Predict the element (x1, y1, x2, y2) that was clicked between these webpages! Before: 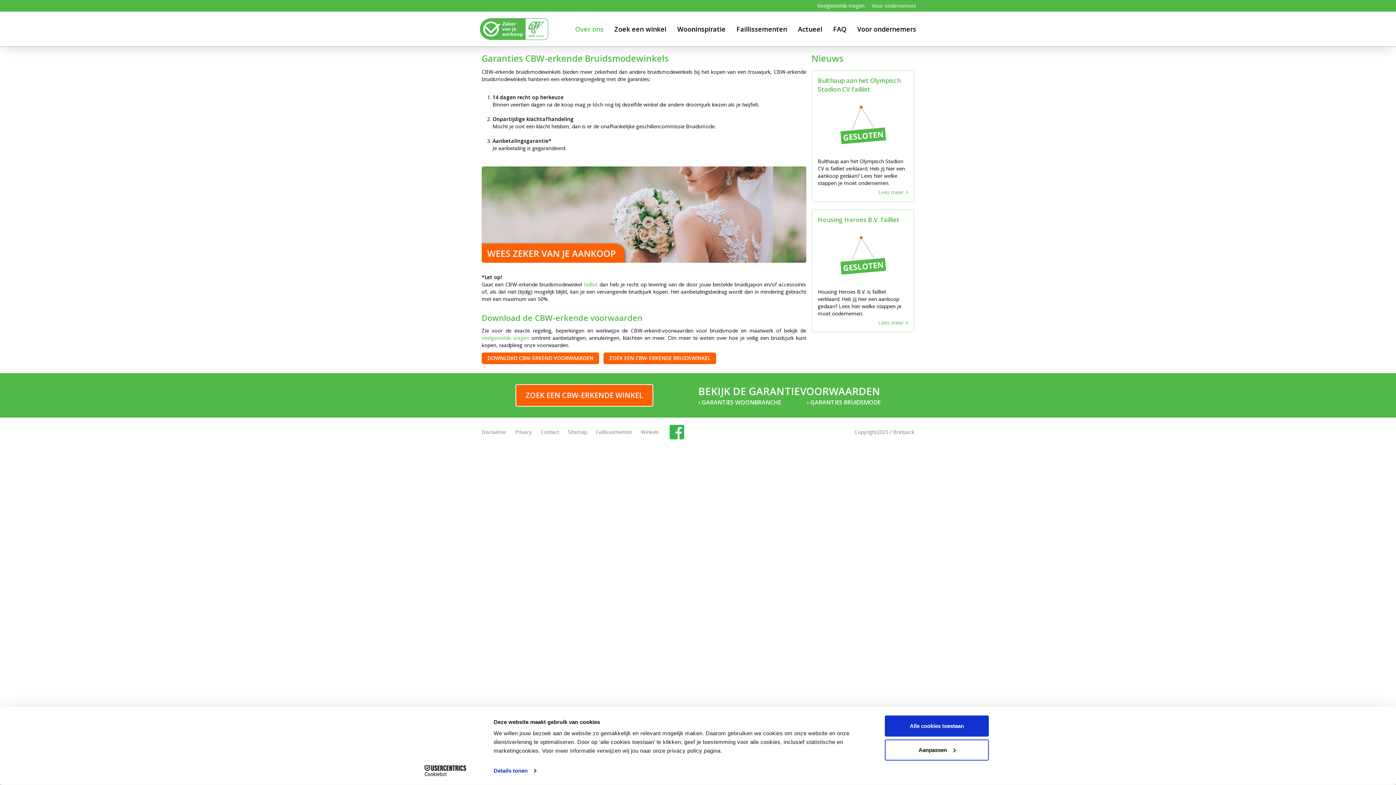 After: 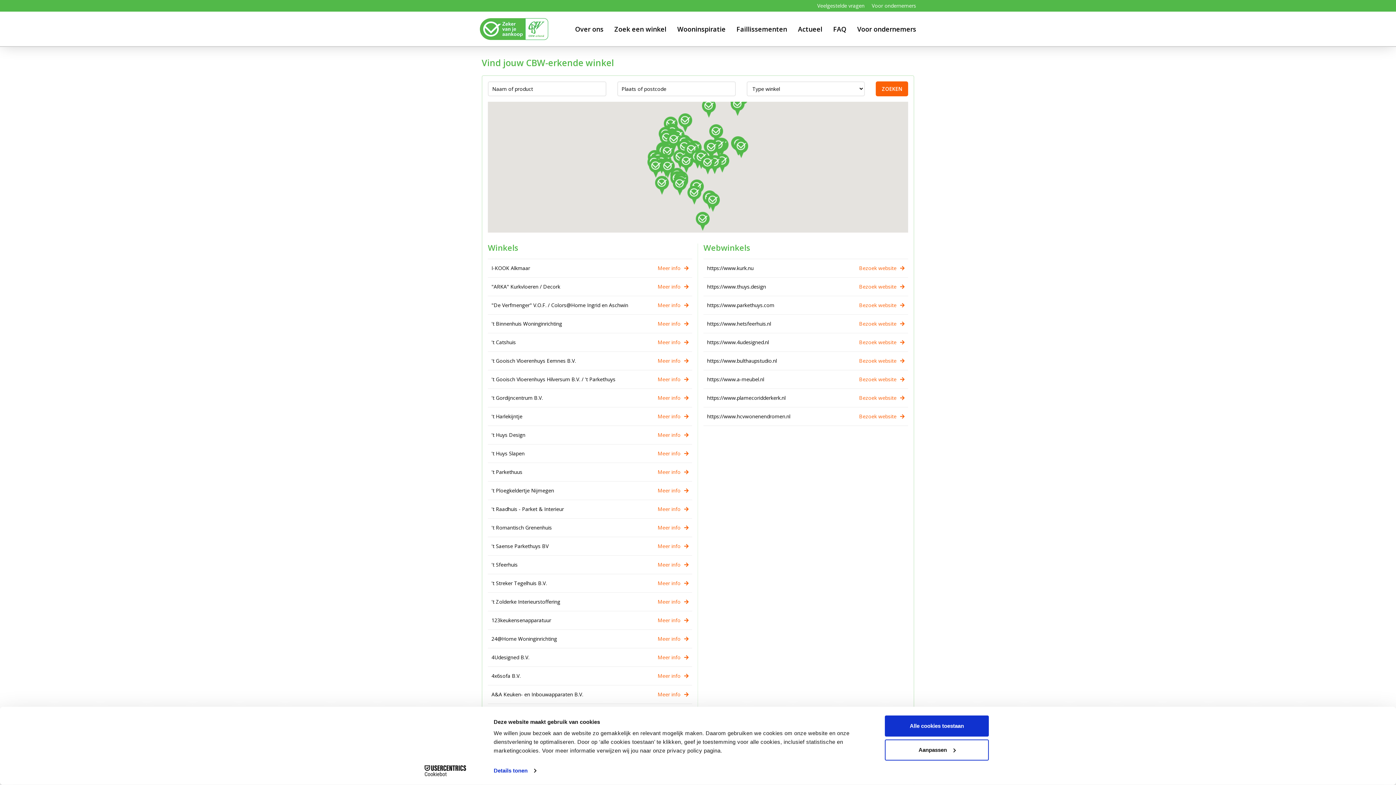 Action: bbox: (603, 352, 716, 364) label: ZOEK EEN CBW-ERKENDE BRUIDSWINKEL